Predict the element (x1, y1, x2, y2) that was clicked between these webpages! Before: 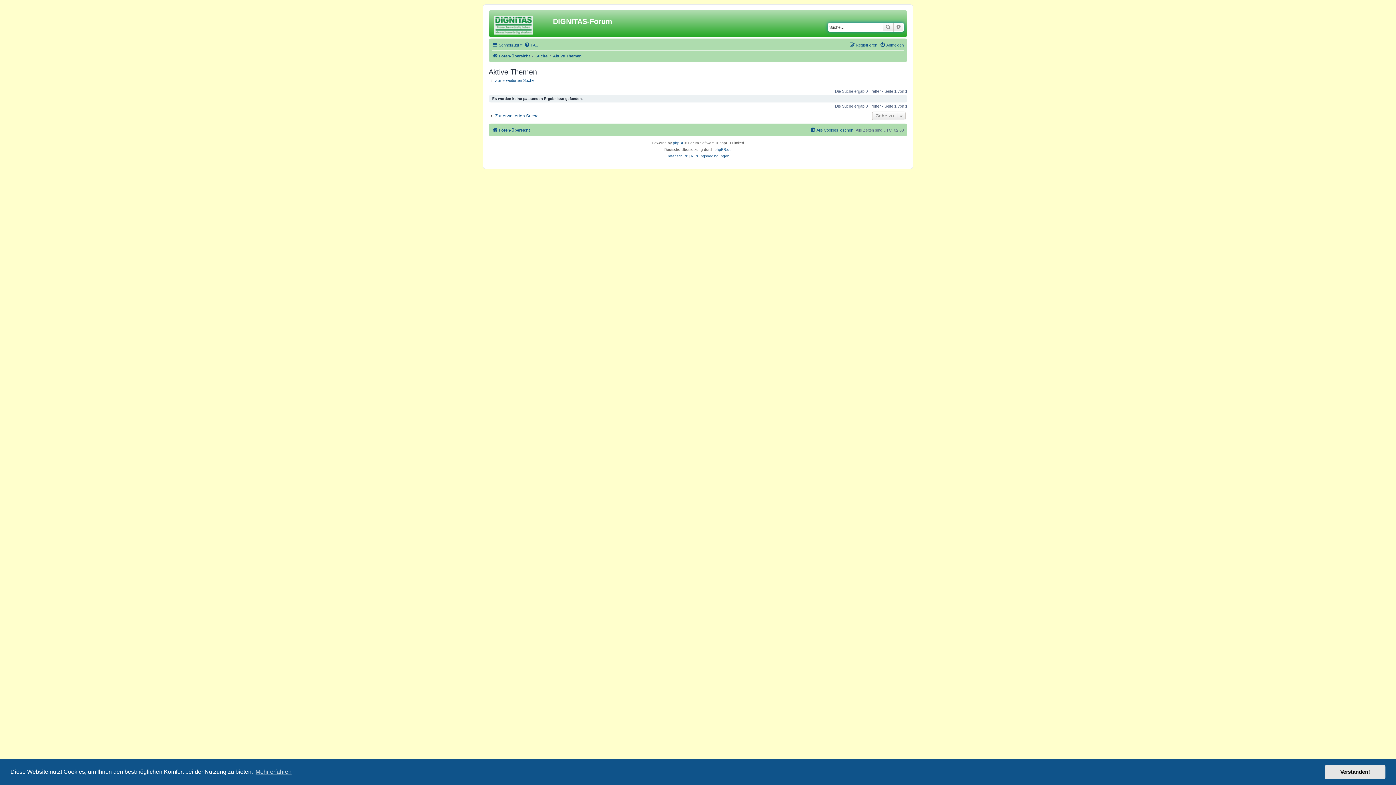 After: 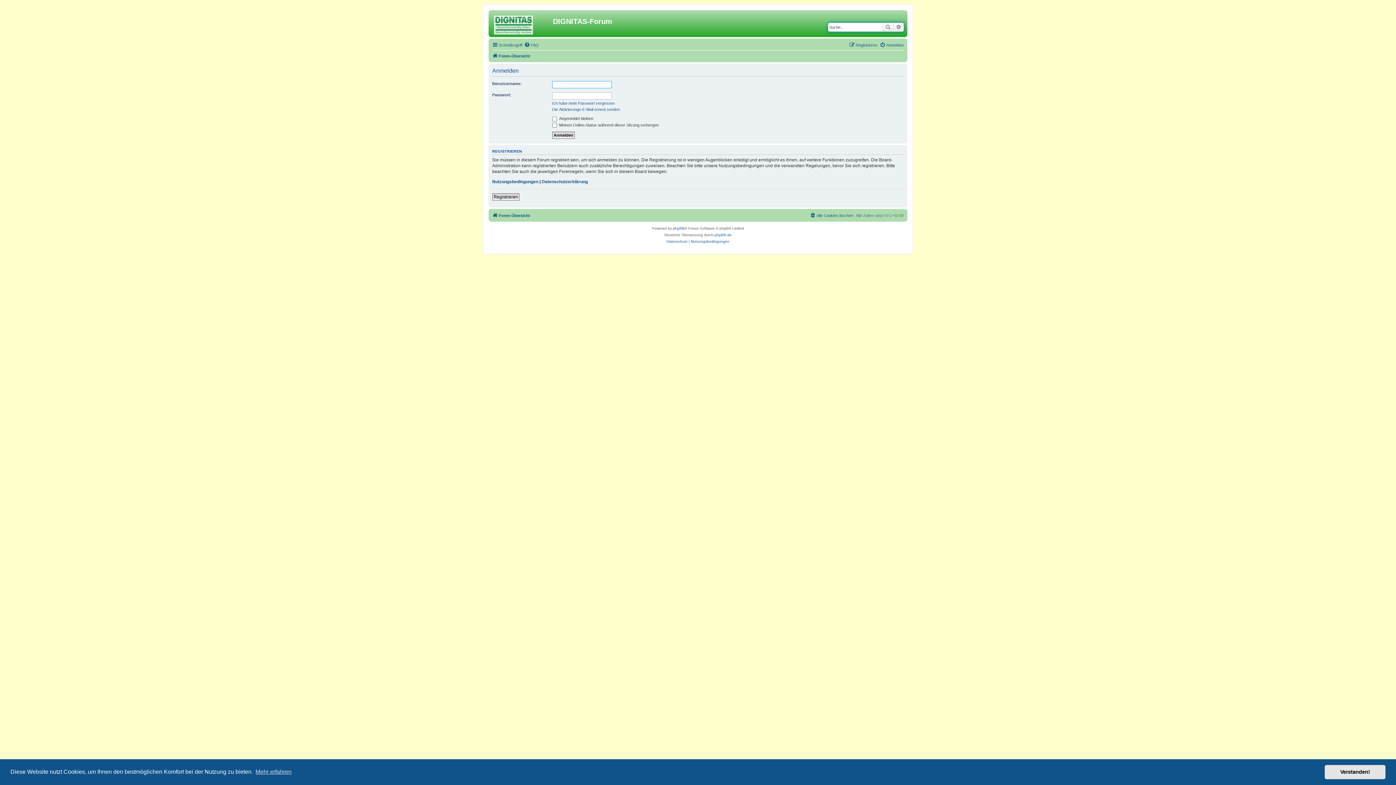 Action: label: Anmelden bbox: (880, 40, 904, 49)